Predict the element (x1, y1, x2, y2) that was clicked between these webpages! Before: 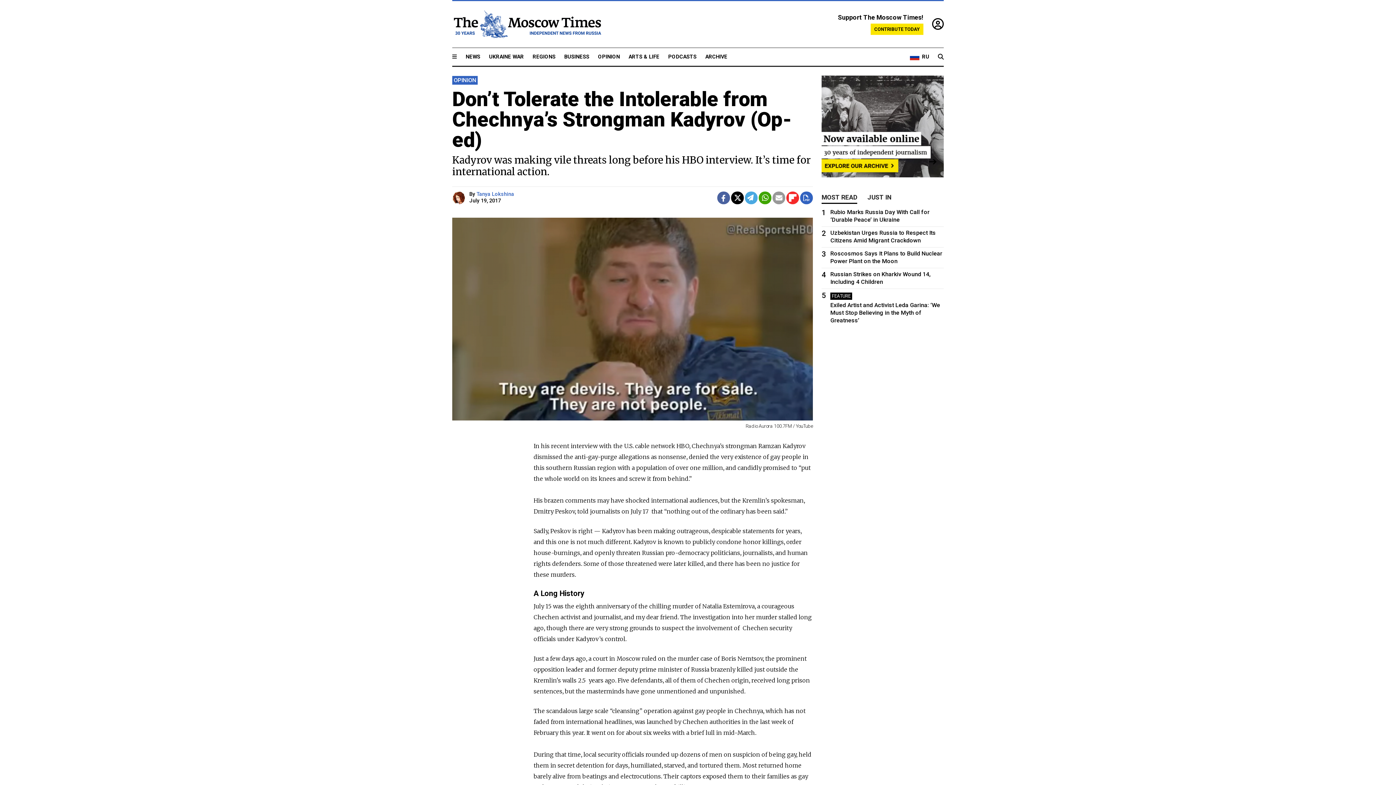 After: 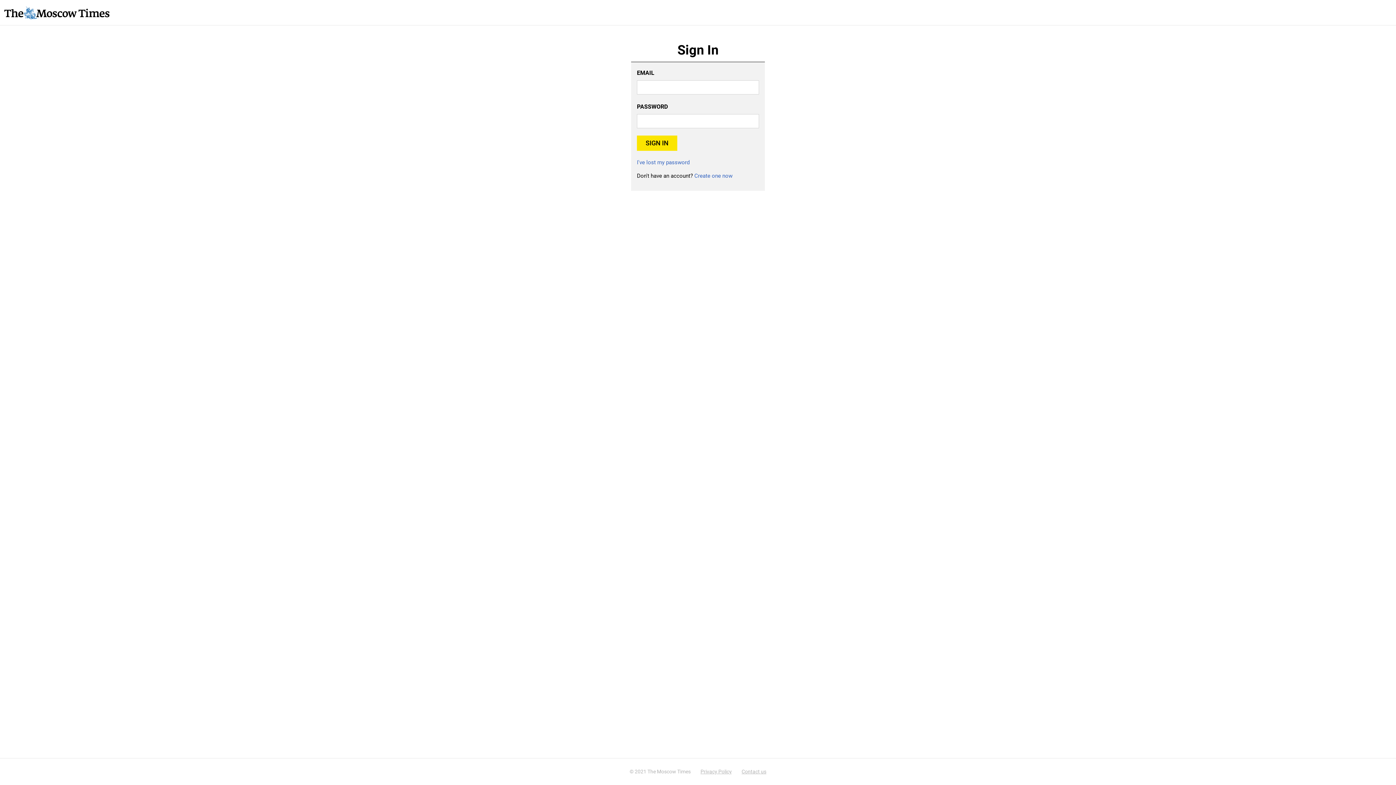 Action: bbox: (932, 16, 944, 31)